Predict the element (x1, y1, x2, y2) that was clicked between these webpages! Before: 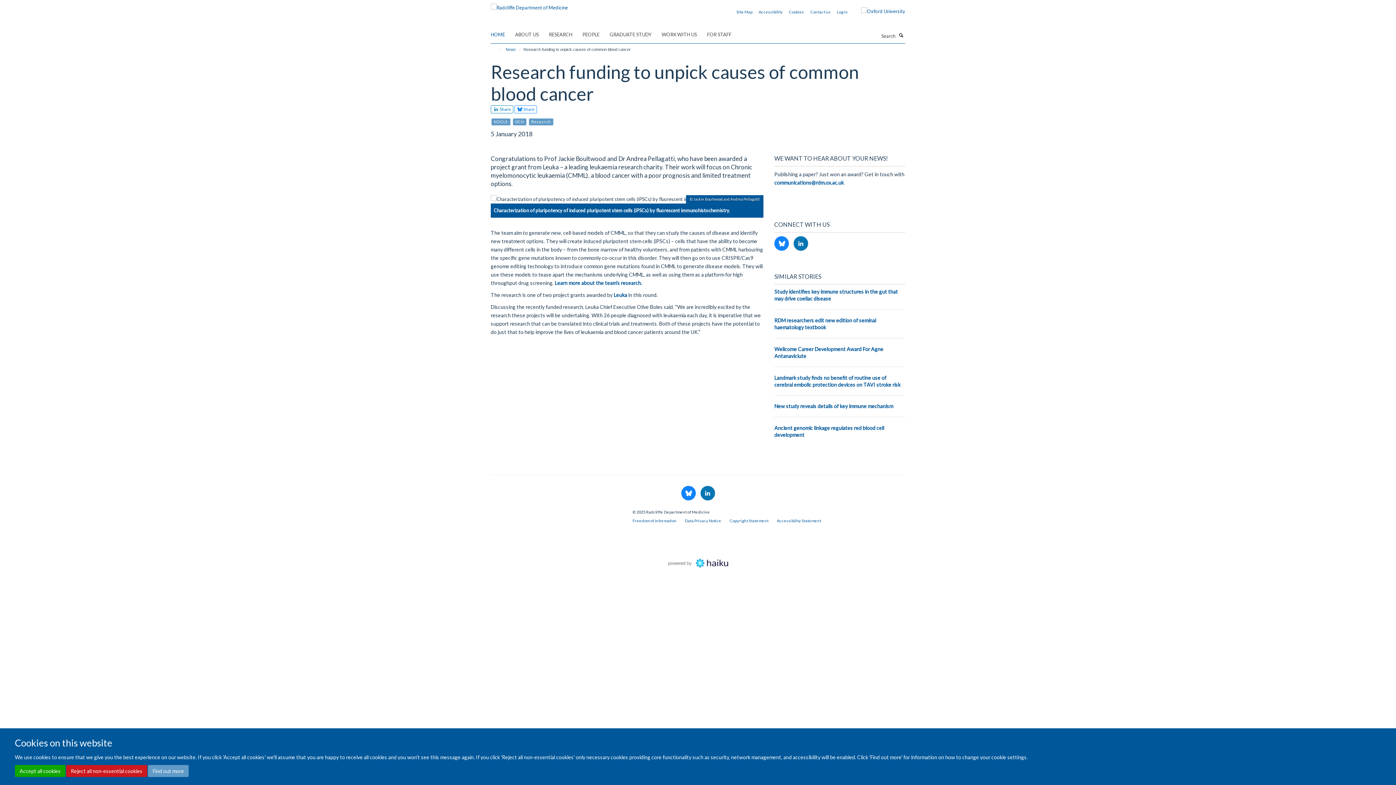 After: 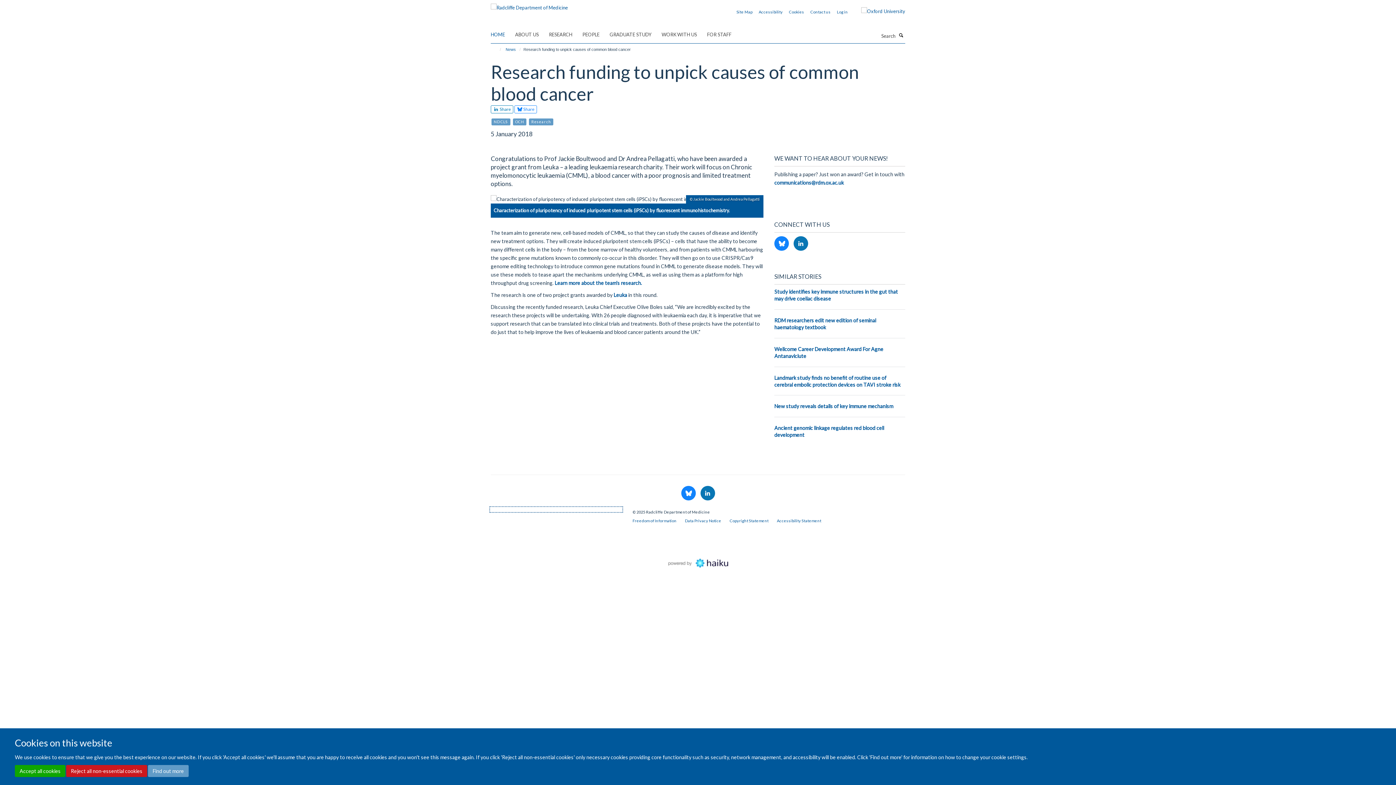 Action: bbox: (490, 508, 621, 511)